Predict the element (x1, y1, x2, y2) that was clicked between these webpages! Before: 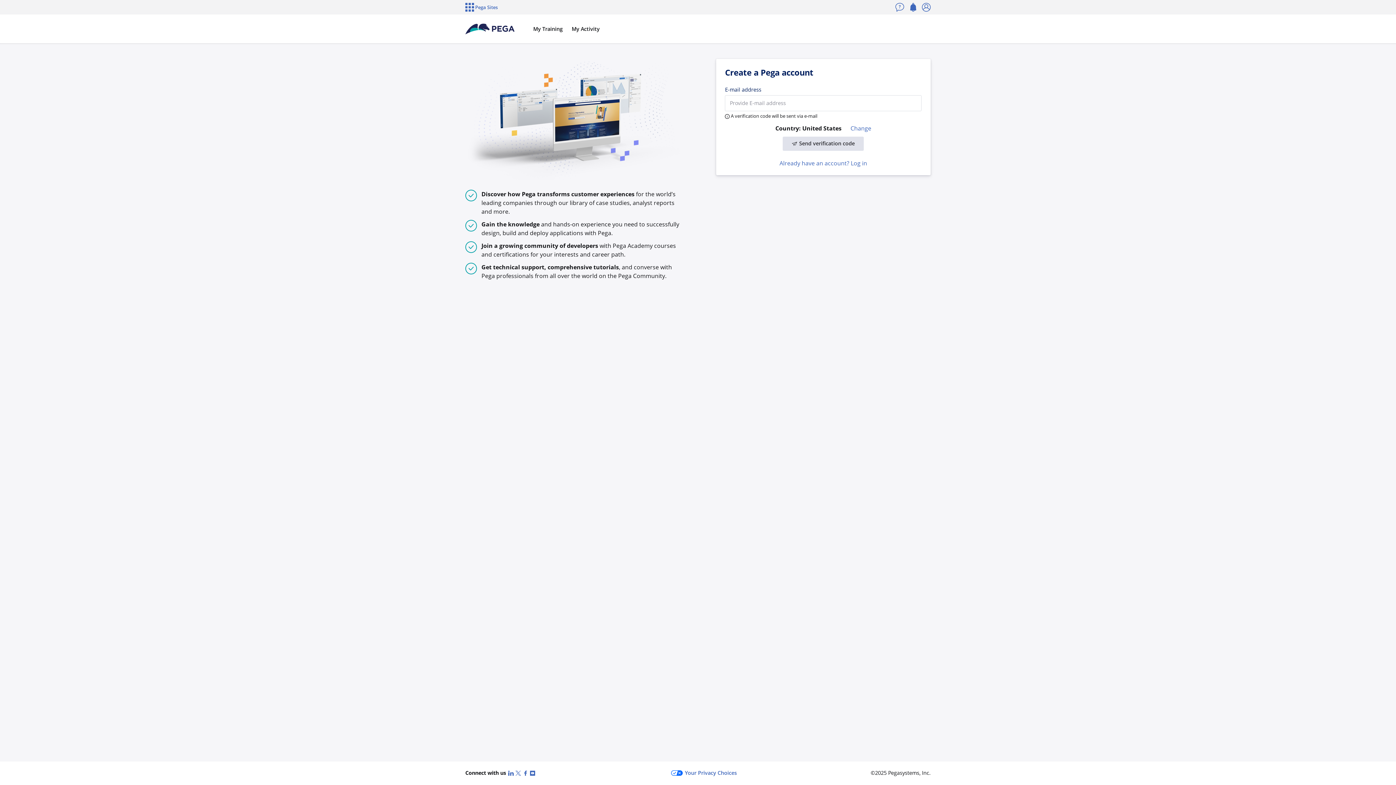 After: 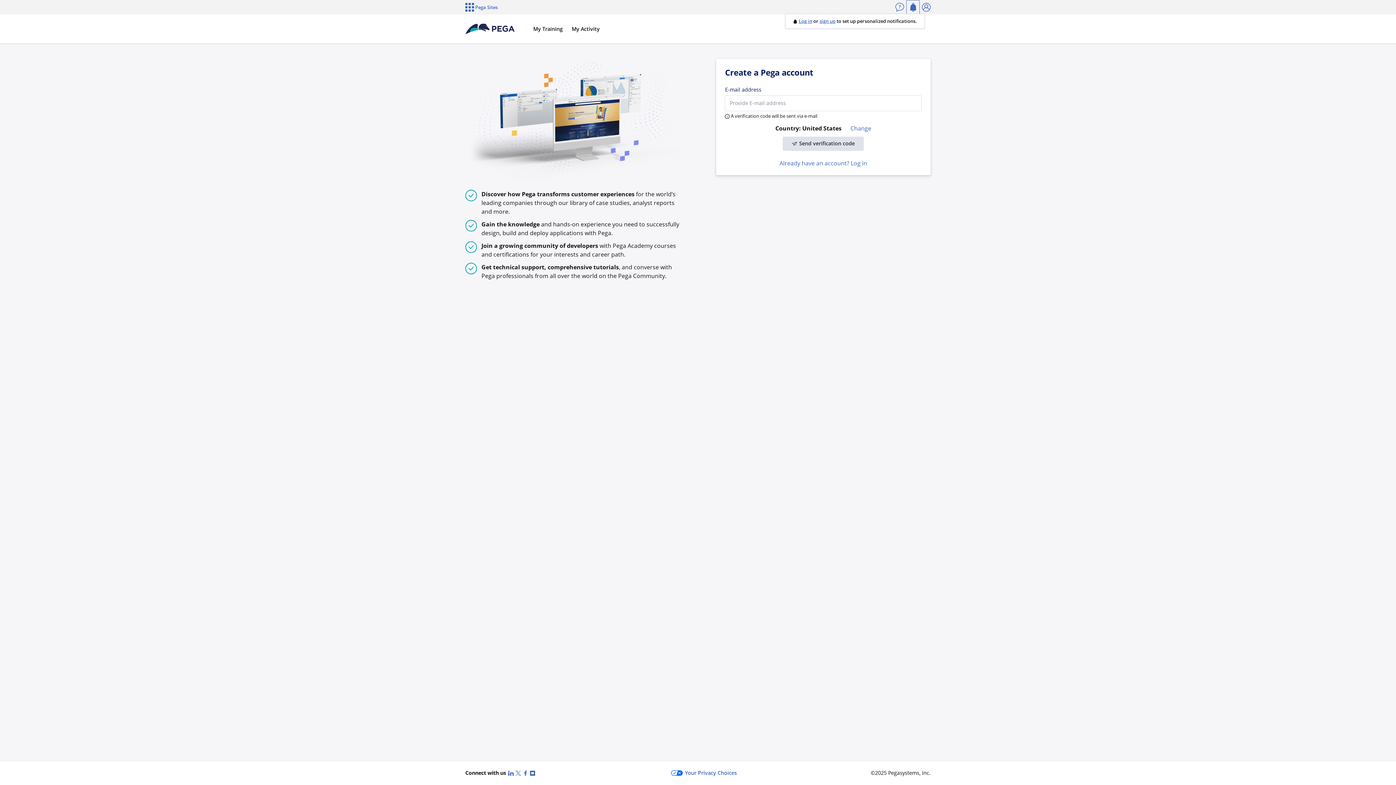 Action: label: Notifications bbox: (906, 0, 919, 14)